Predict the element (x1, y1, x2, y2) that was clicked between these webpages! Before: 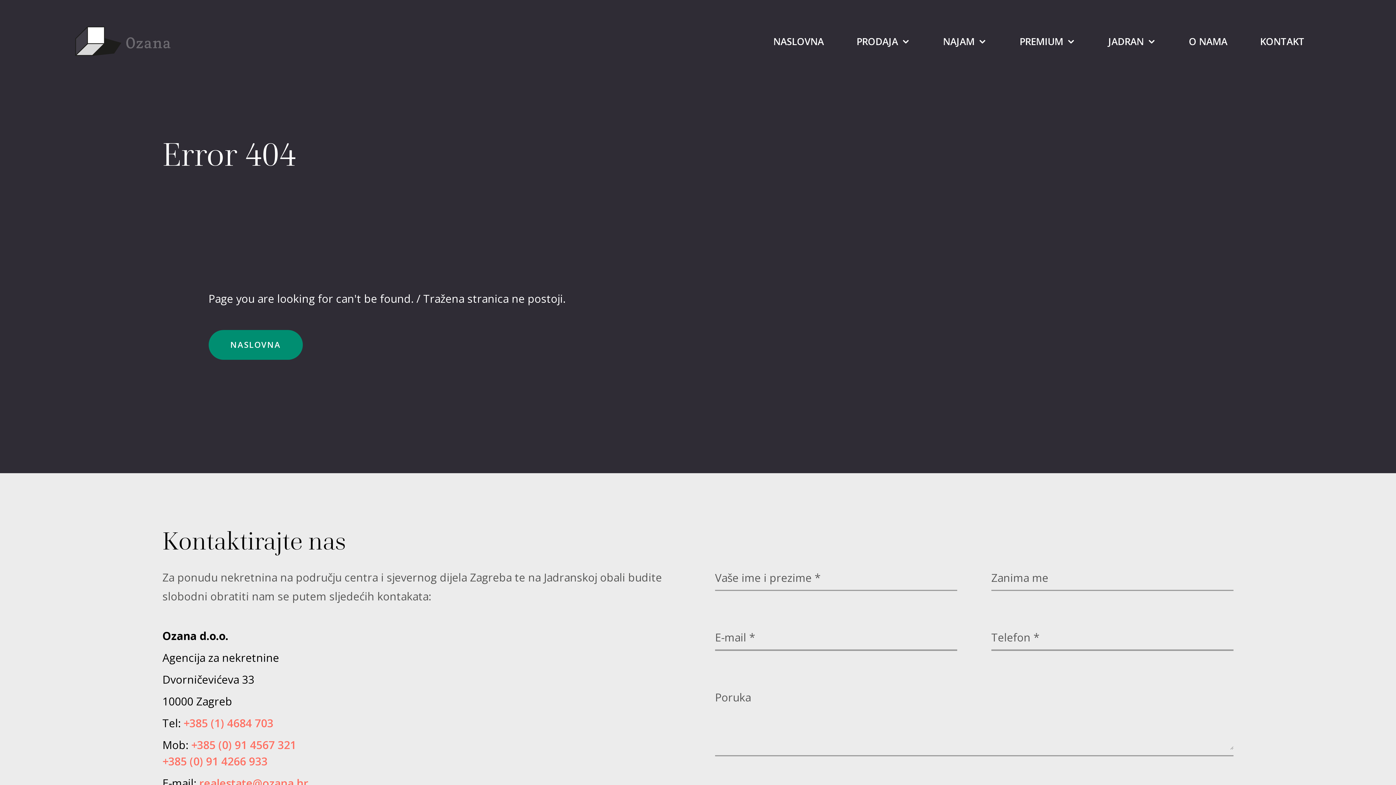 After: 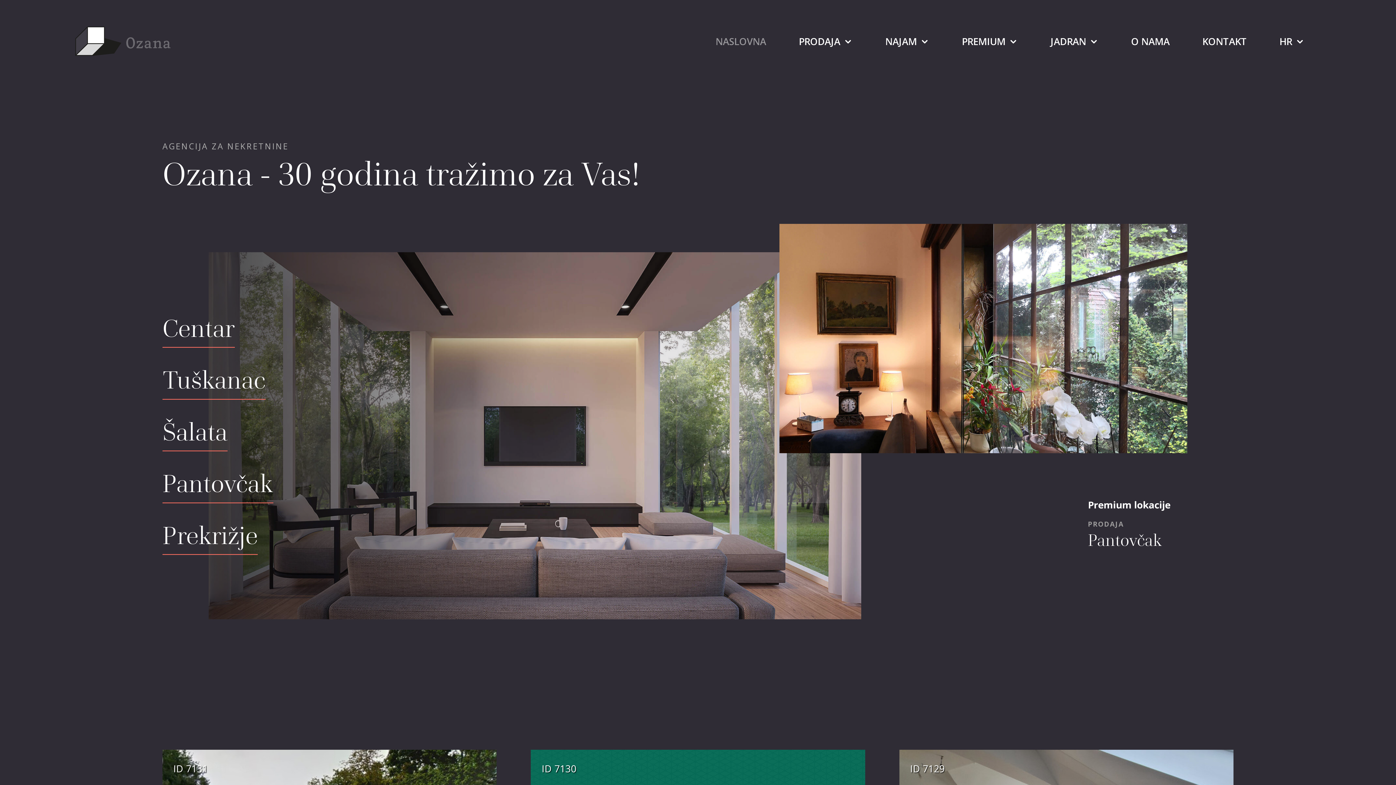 Action: bbox: (762, 32, 834, 49) label: NASLOVNA